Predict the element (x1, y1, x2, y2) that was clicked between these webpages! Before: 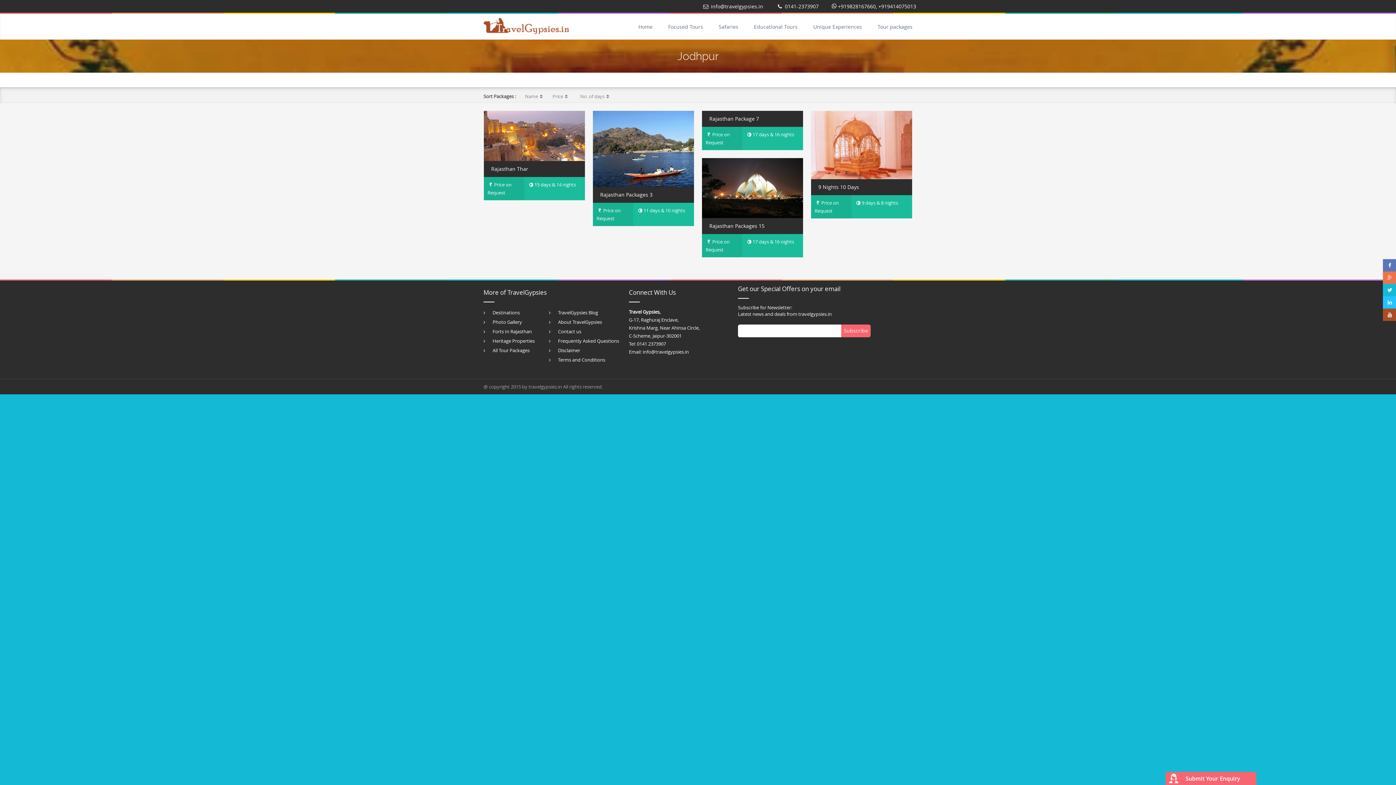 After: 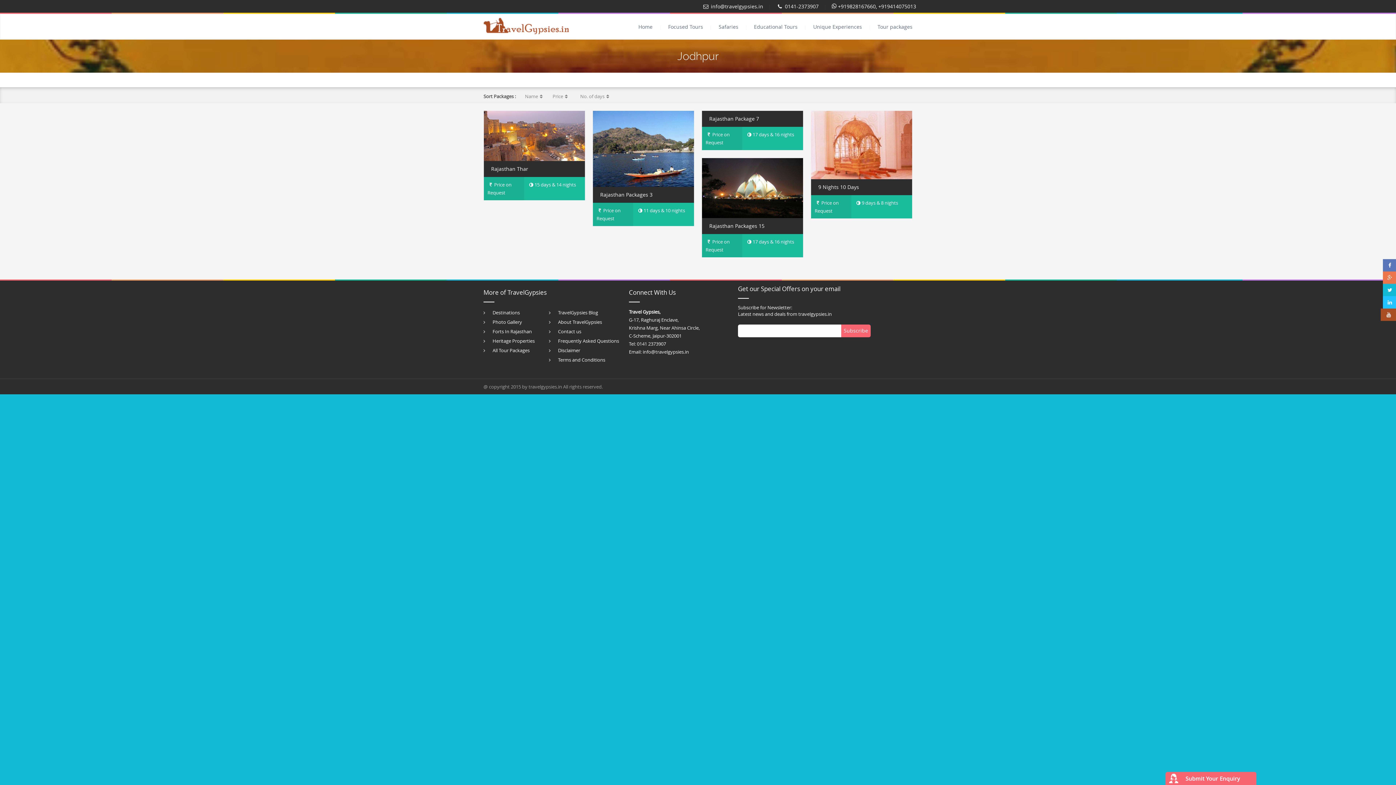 Action: bbox: (1384, 308, 1396, 321)